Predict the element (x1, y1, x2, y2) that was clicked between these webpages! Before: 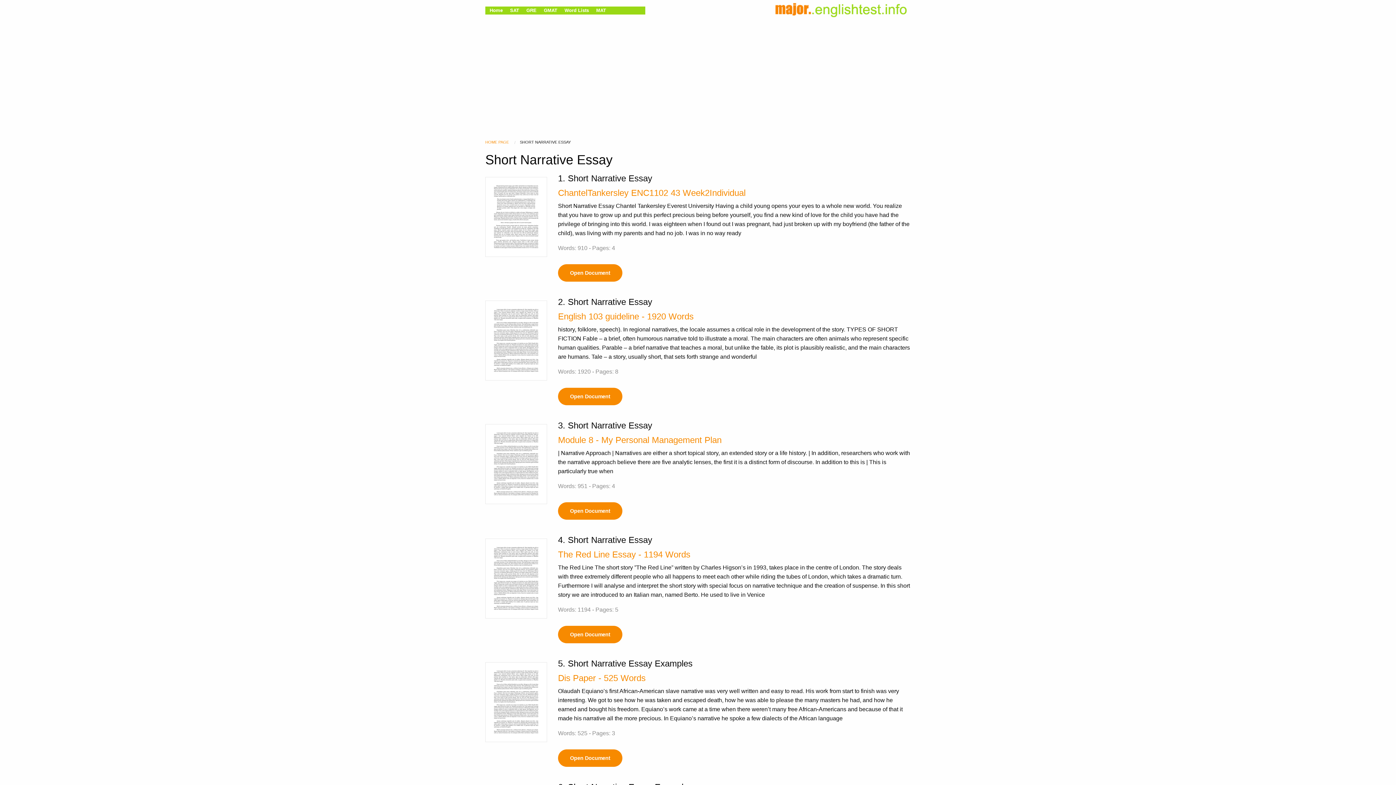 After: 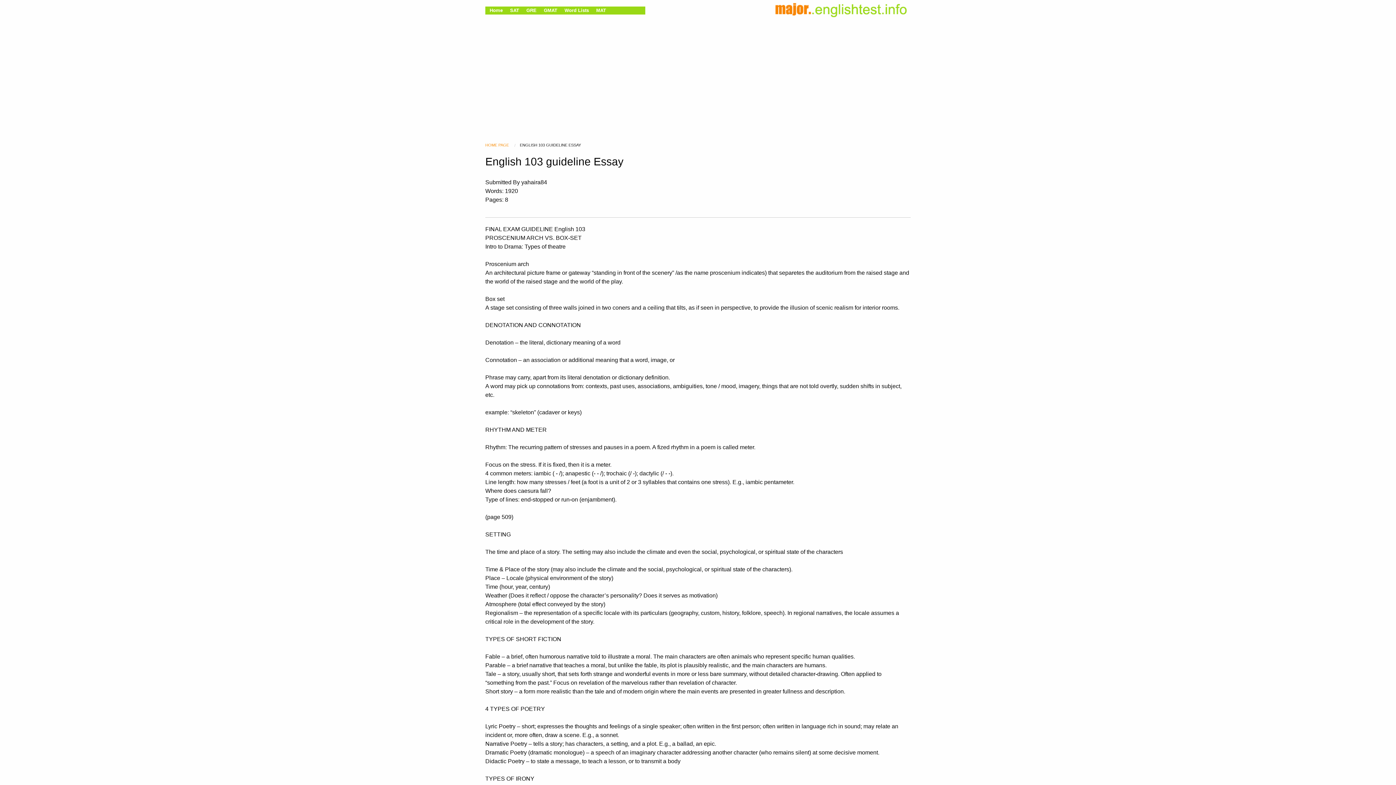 Action: label: English 103 guideline - 1920 Words bbox: (558, 310, 910, 322)